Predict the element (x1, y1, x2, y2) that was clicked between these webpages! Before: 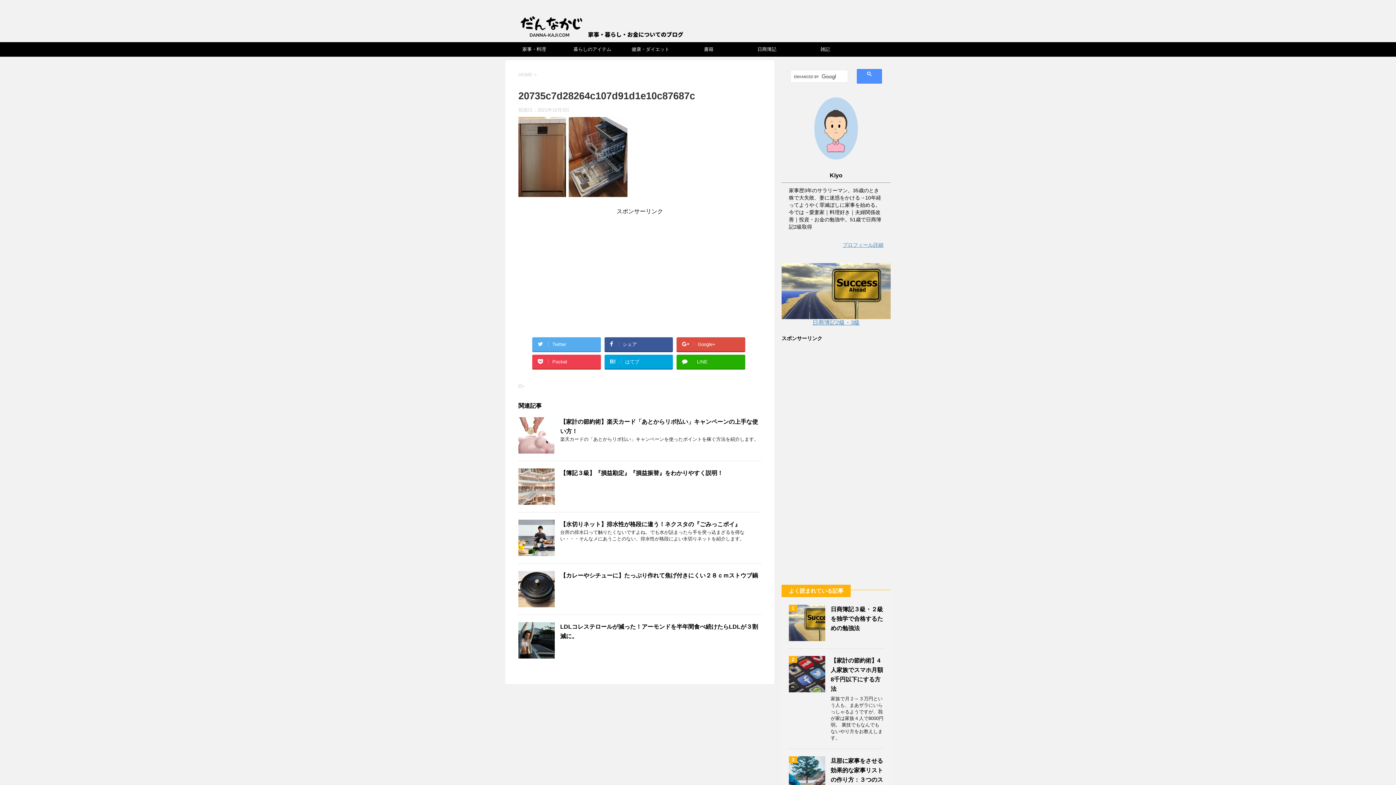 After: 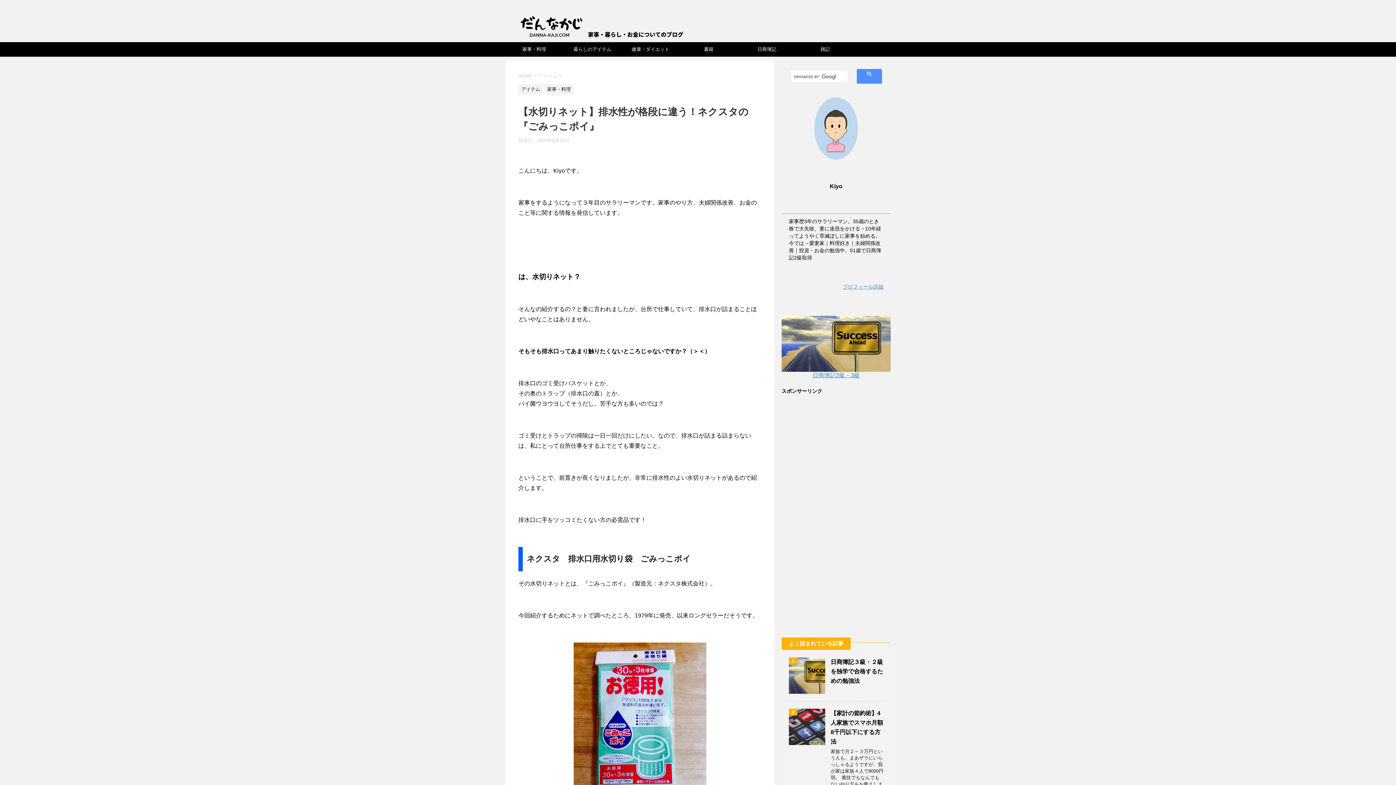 Action: bbox: (560, 521, 740, 527) label: 【水切りネット】排水性が格段に違う！ネクスタの『ごみっこポイ』